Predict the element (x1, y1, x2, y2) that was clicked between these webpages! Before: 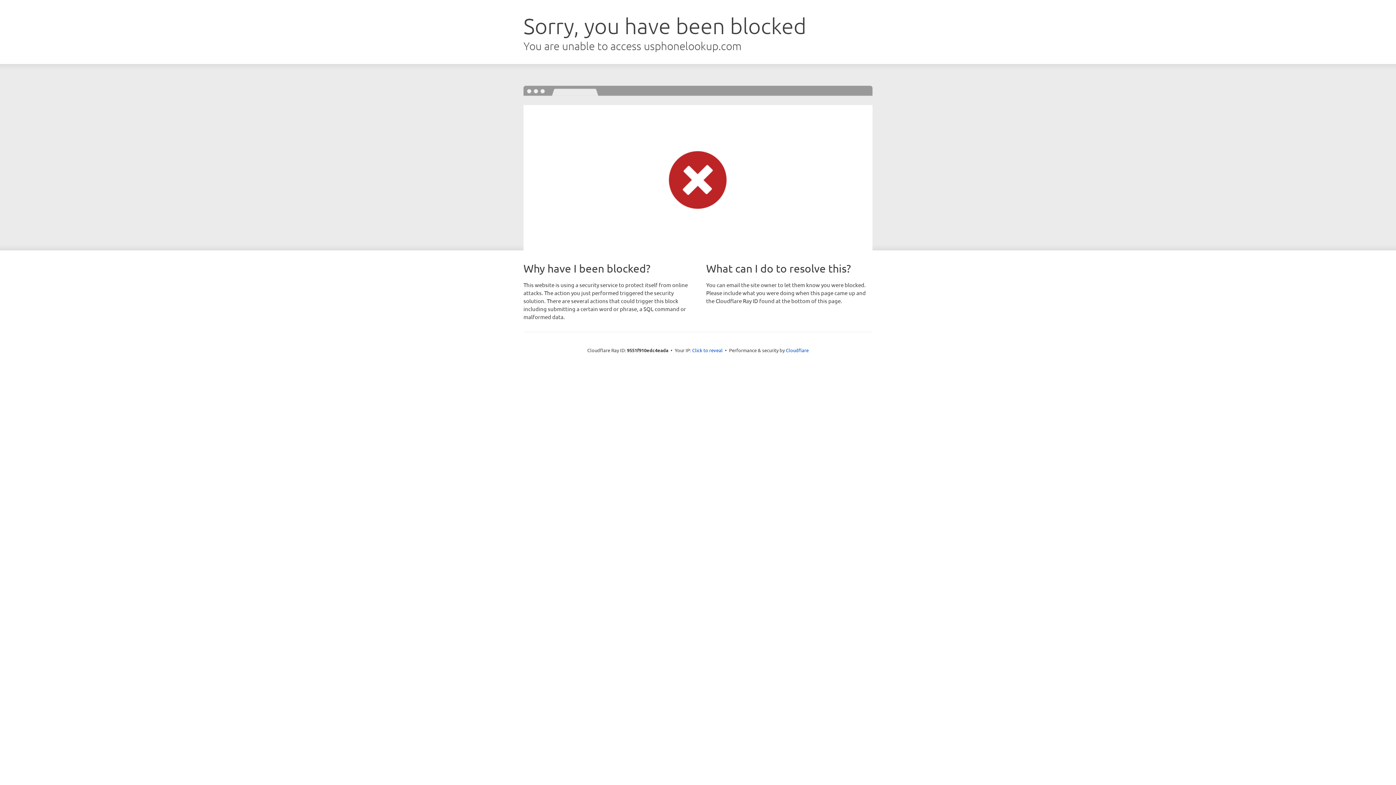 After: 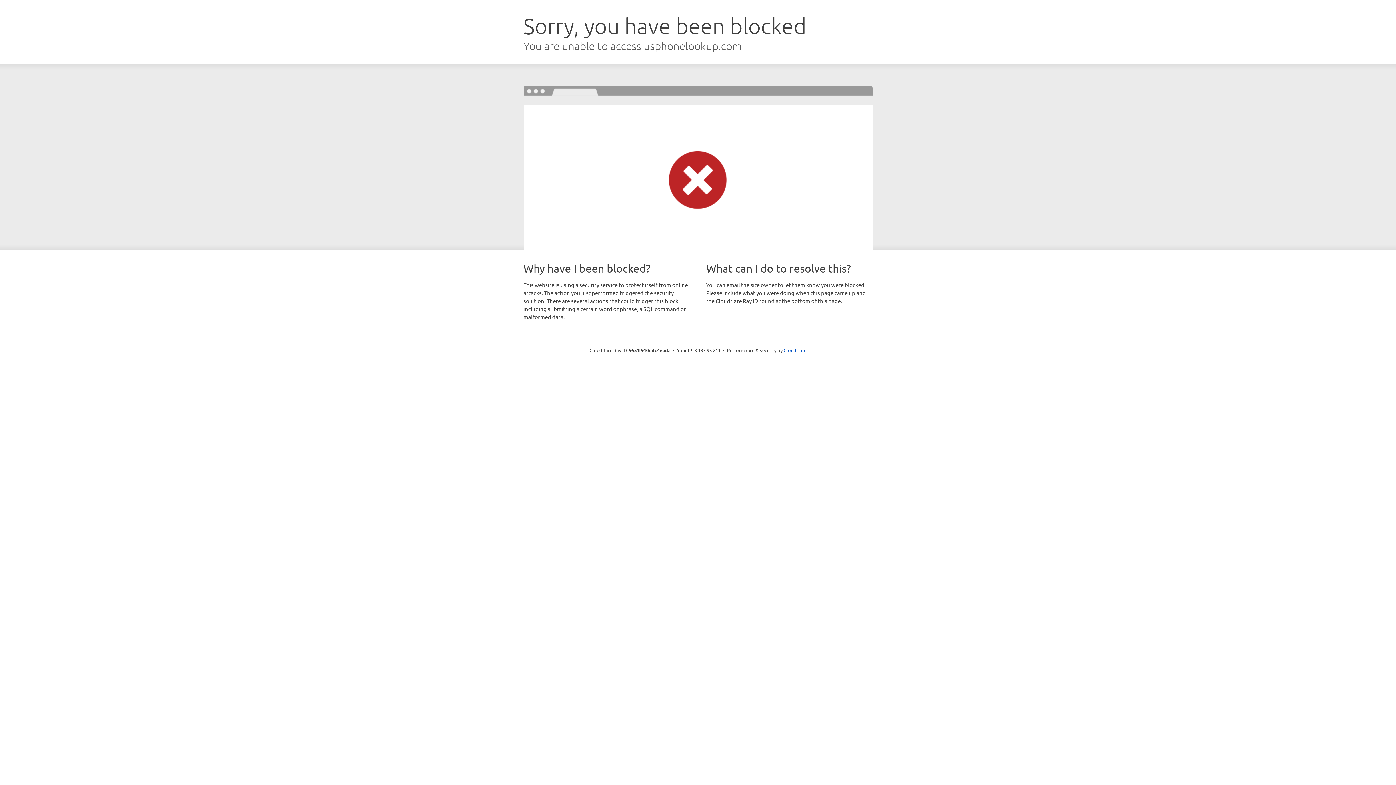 Action: label: Click to reveal bbox: (692, 346, 722, 353)